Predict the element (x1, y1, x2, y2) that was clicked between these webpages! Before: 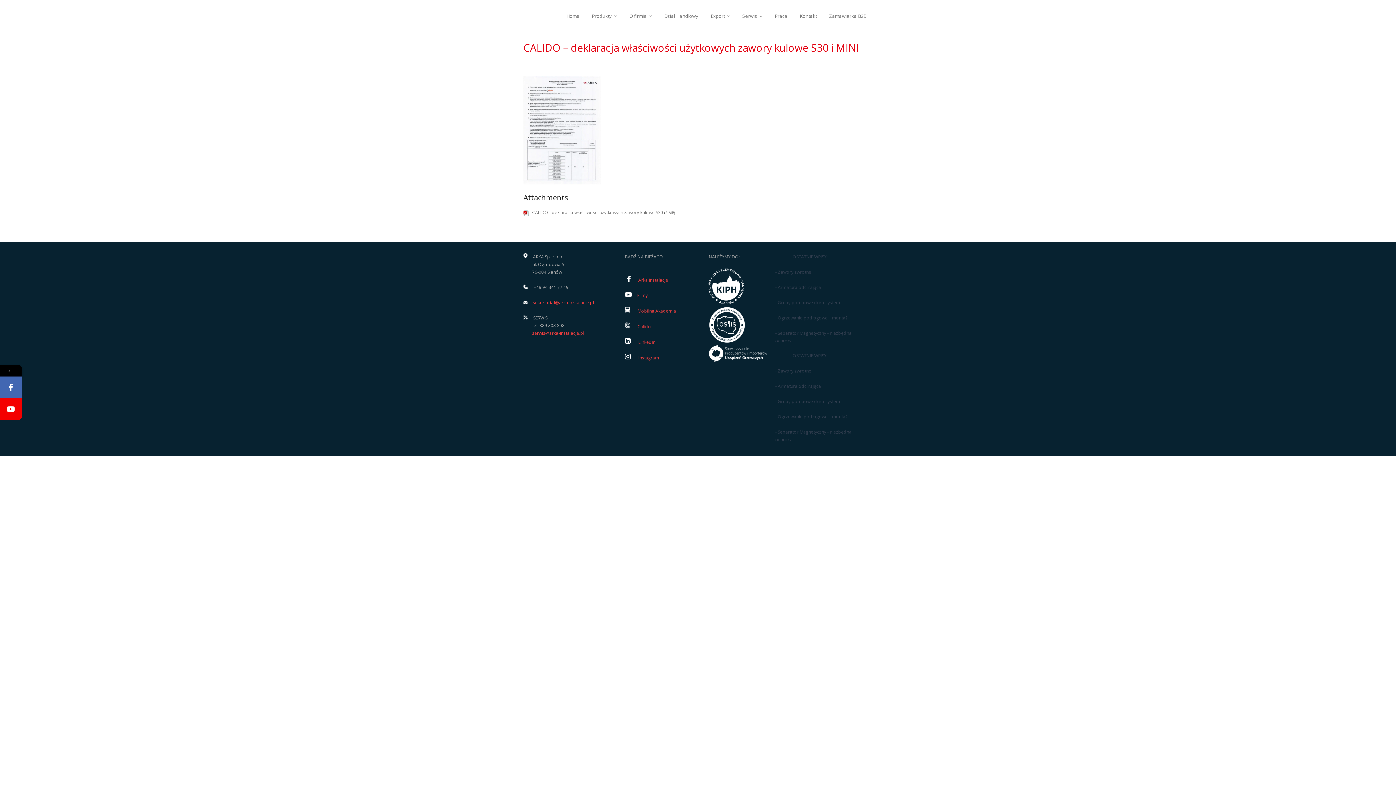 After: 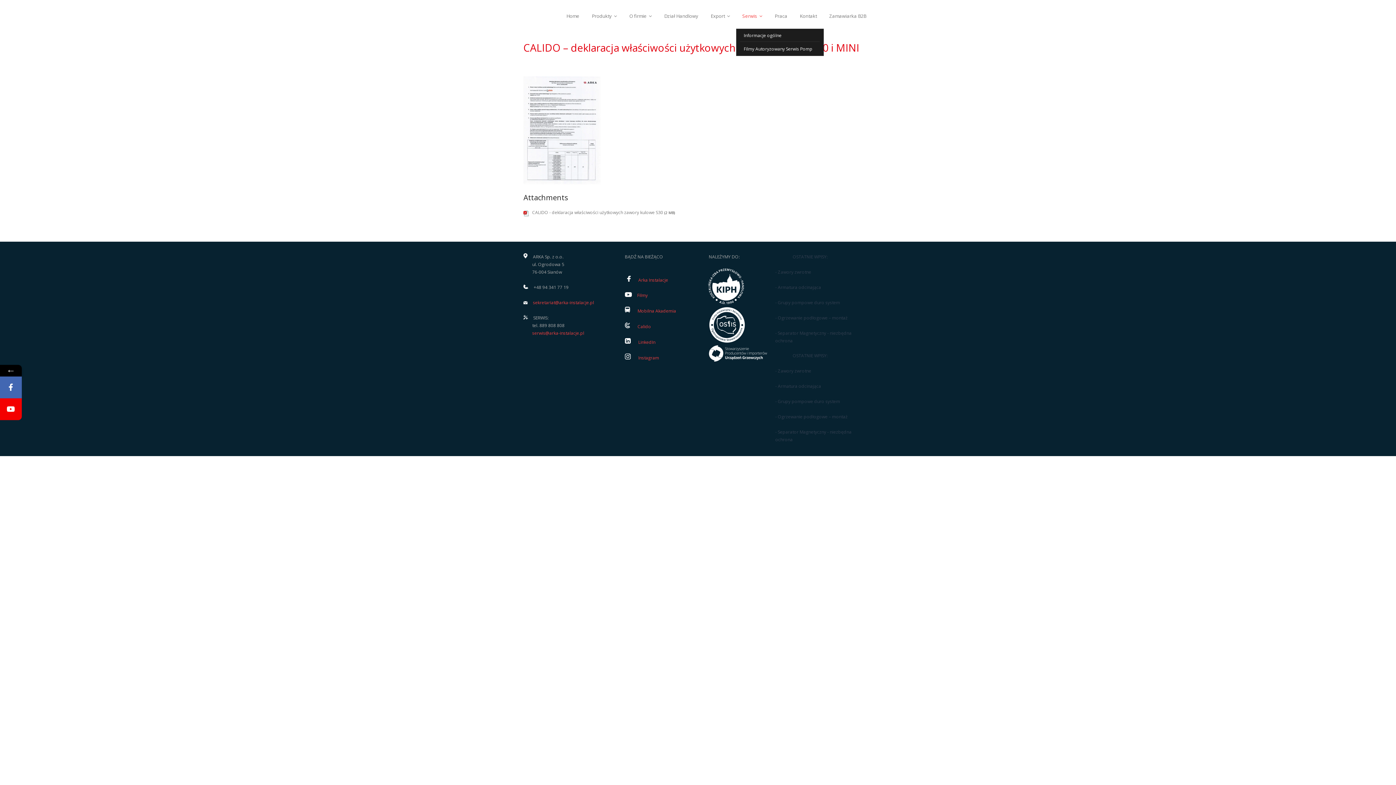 Action: label: Serwis bbox: (736, 3, 768, 28)